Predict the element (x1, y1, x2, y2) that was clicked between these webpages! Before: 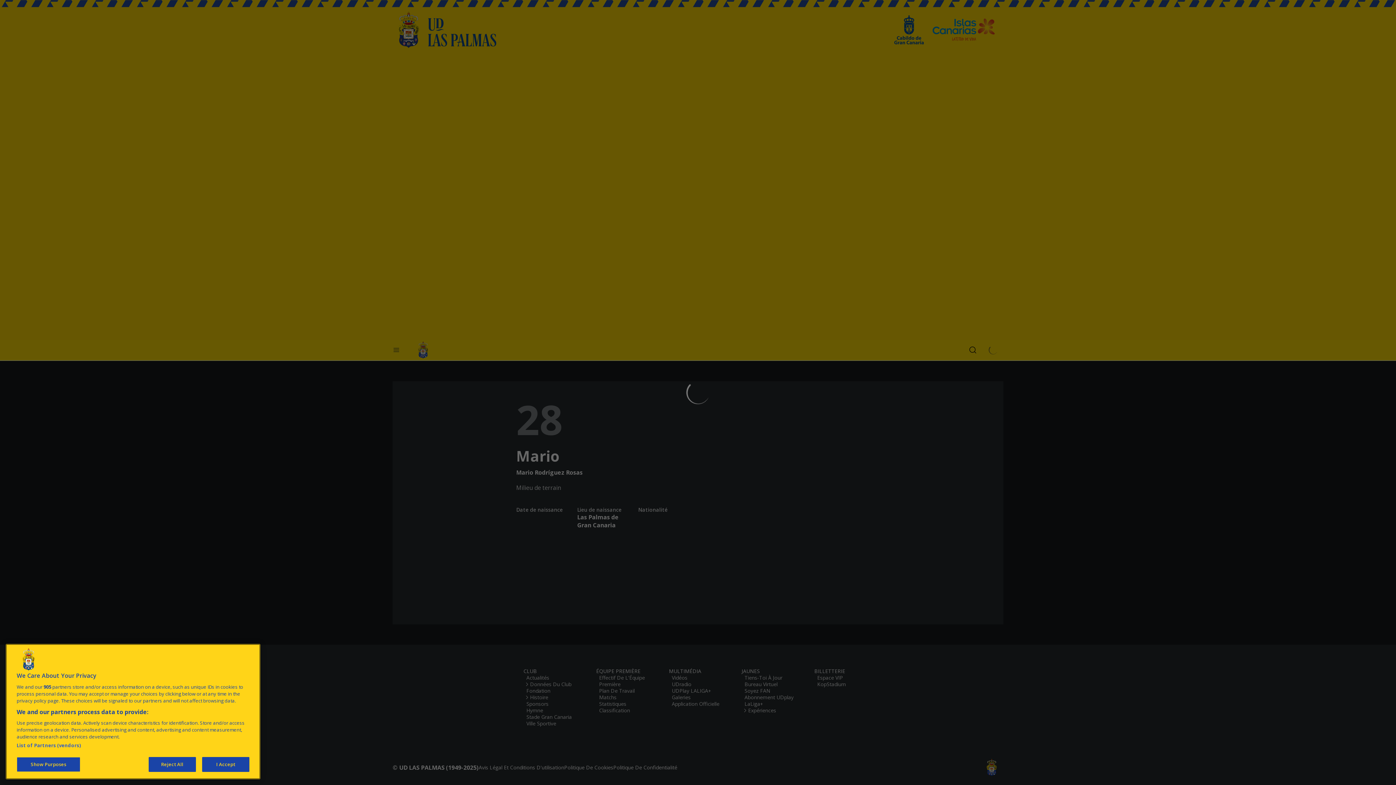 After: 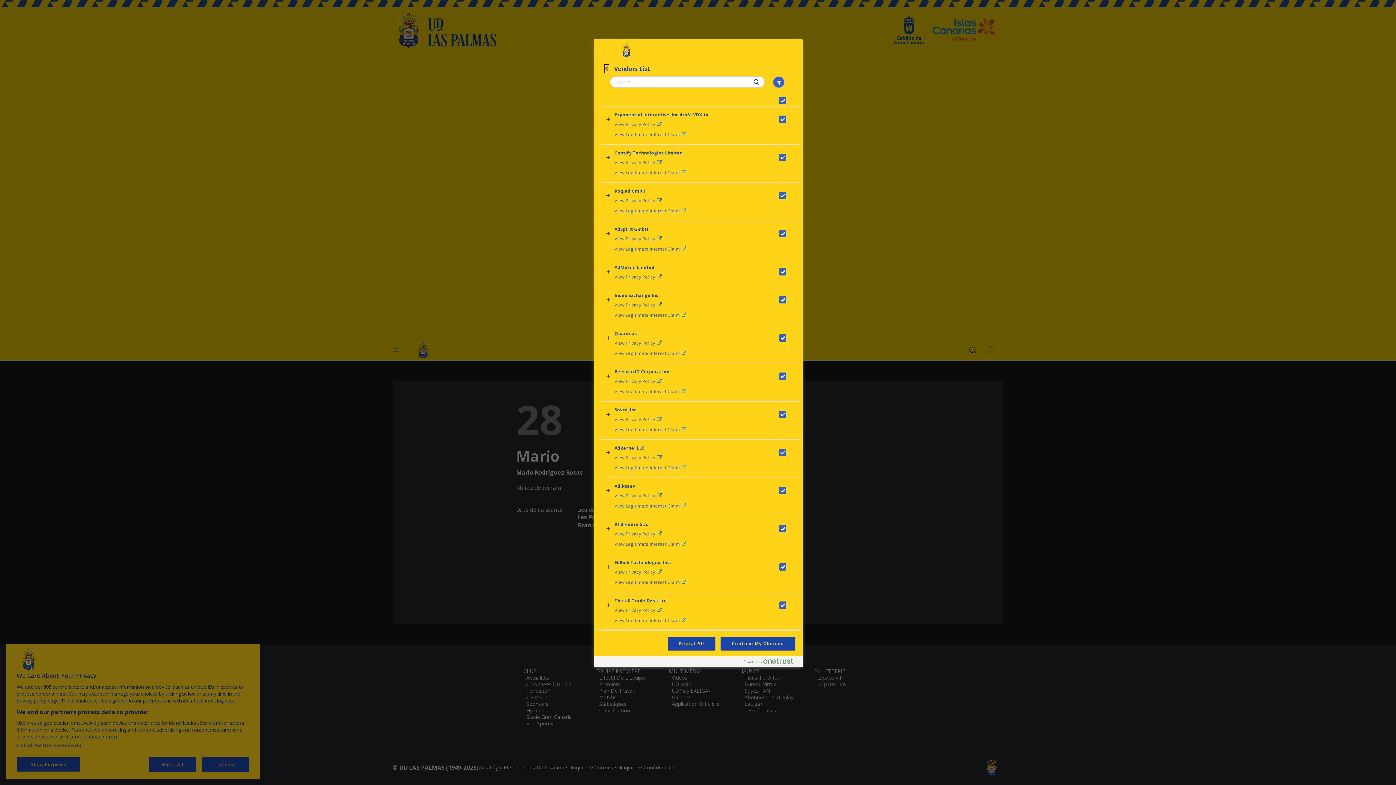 Action: bbox: (16, 774, 80, 781) label: List of Partners (vendors)